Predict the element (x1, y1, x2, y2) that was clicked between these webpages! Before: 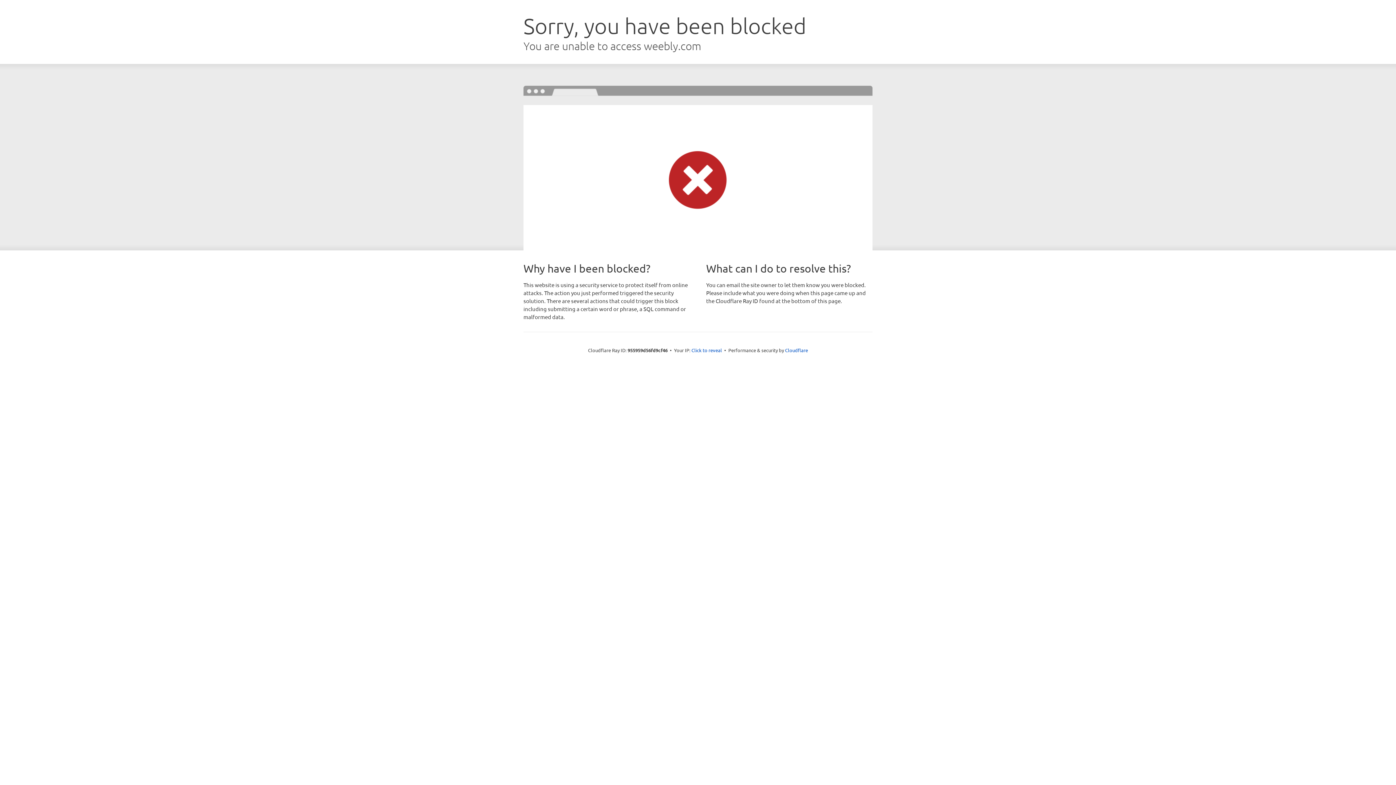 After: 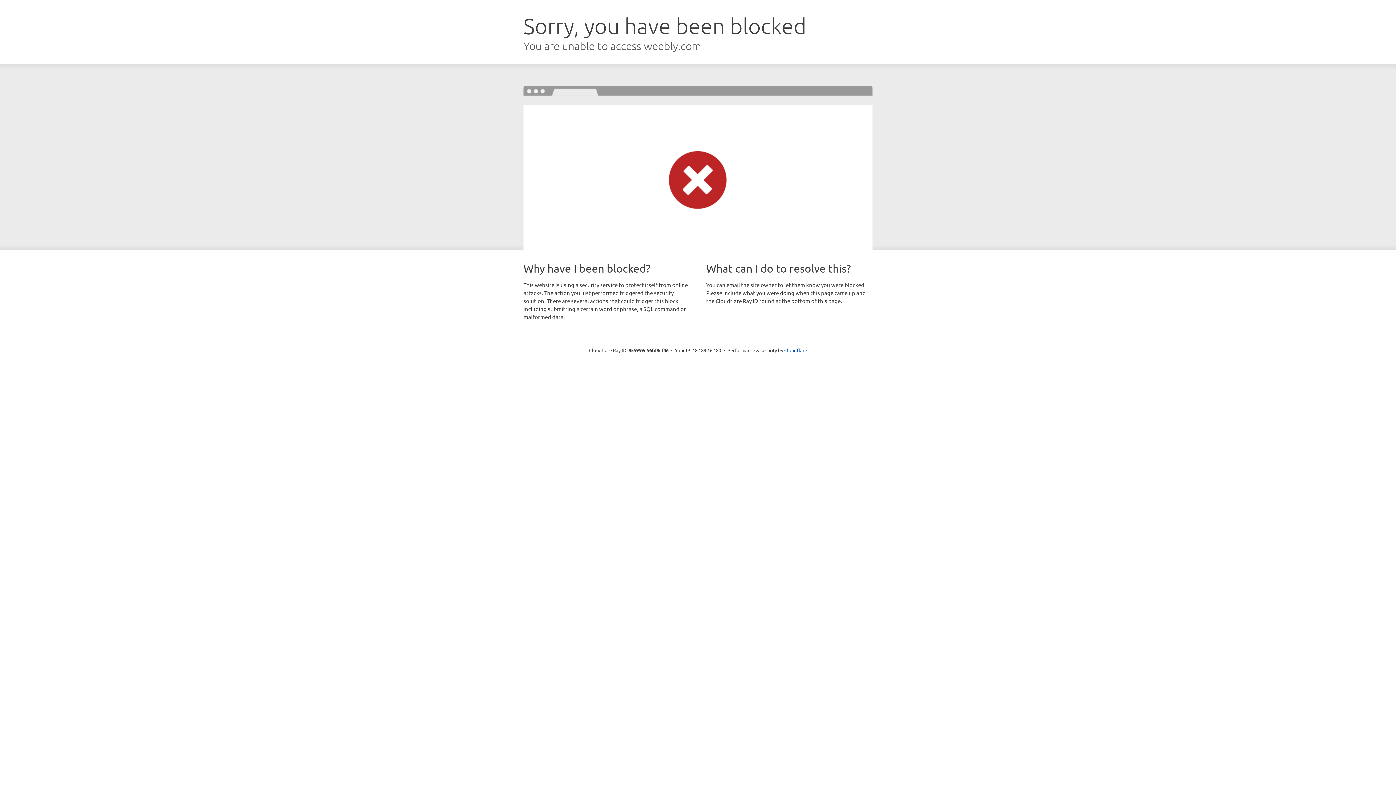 Action: label: Click to reveal bbox: (691, 346, 722, 353)